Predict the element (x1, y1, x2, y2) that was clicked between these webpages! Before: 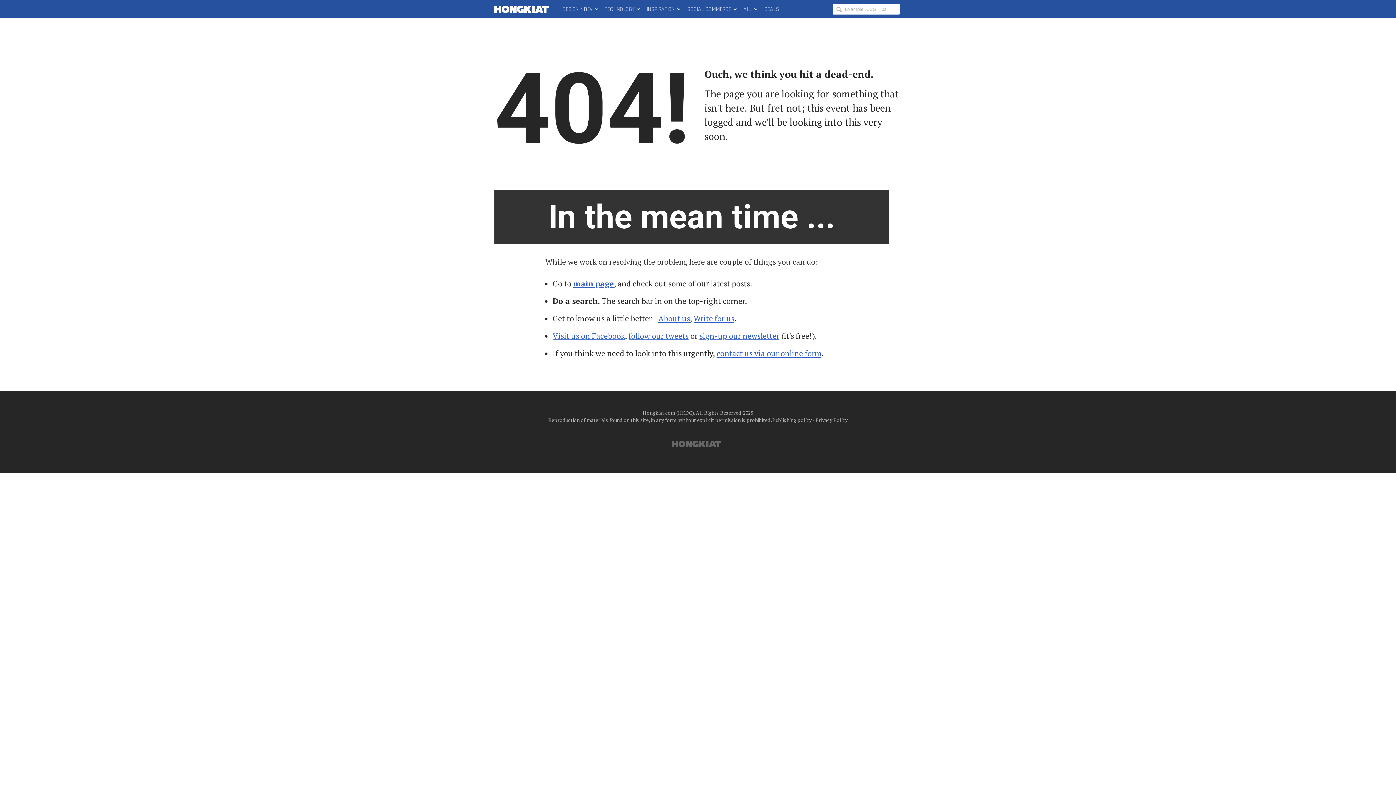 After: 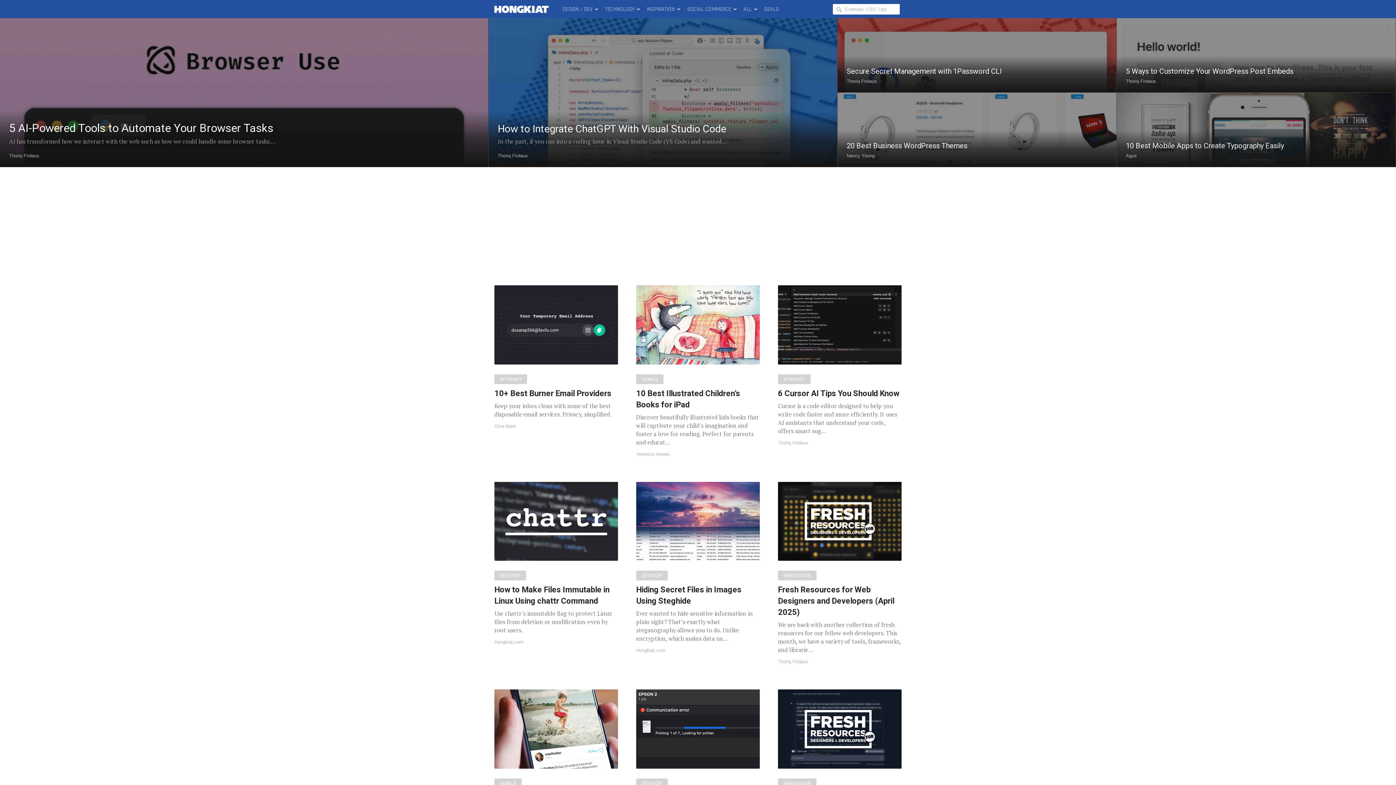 Action: bbox: (669, 432, 724, 454)